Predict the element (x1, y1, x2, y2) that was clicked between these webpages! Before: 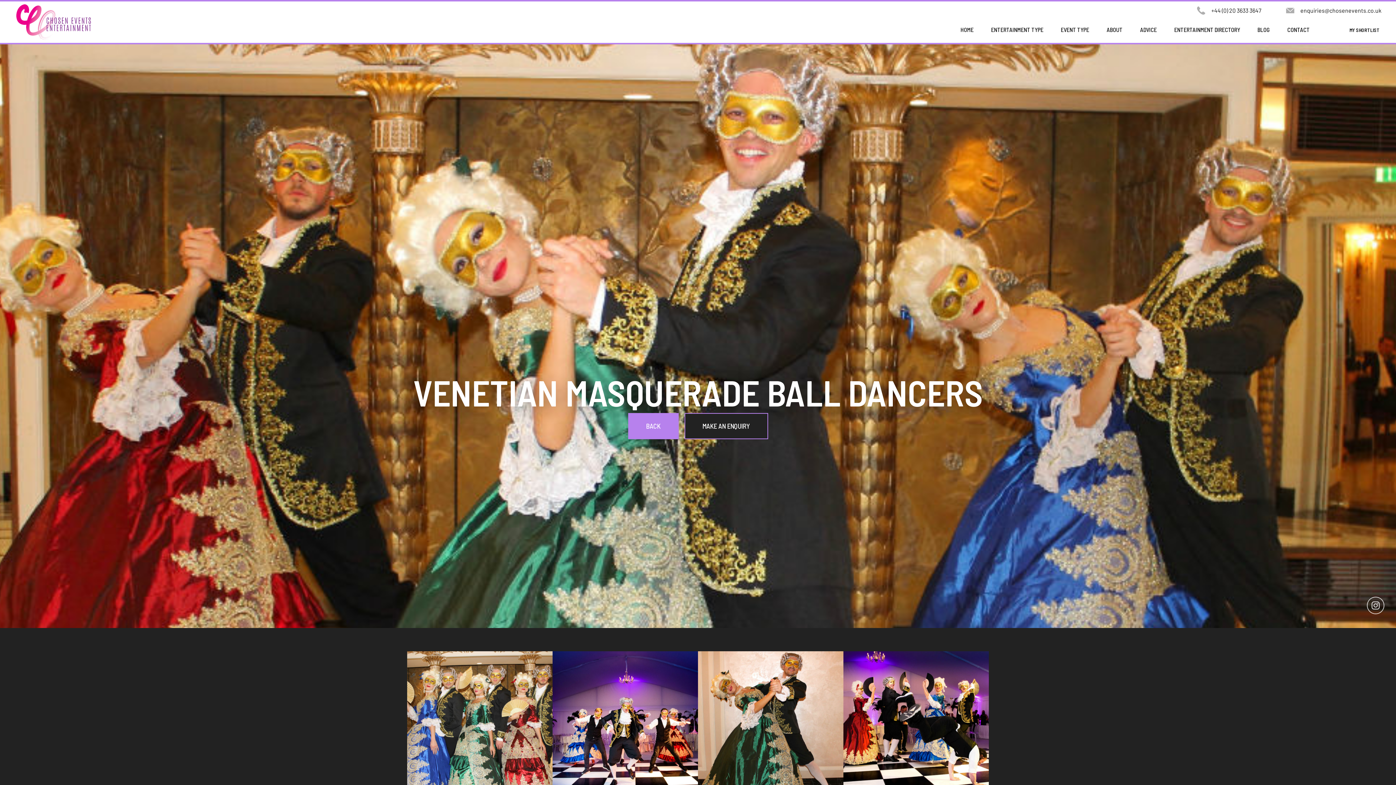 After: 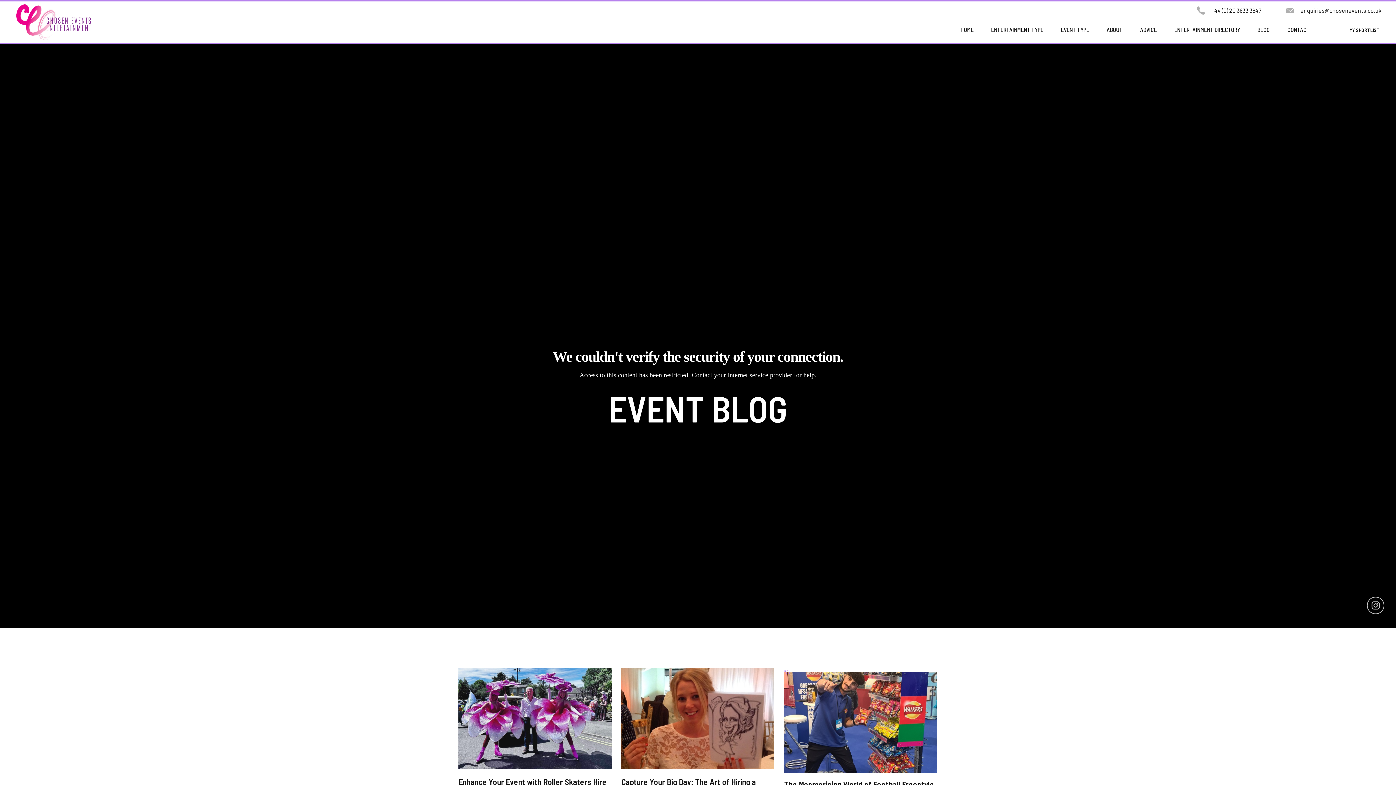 Action: bbox: (1257, 16, 1270, 42) label: BLOG